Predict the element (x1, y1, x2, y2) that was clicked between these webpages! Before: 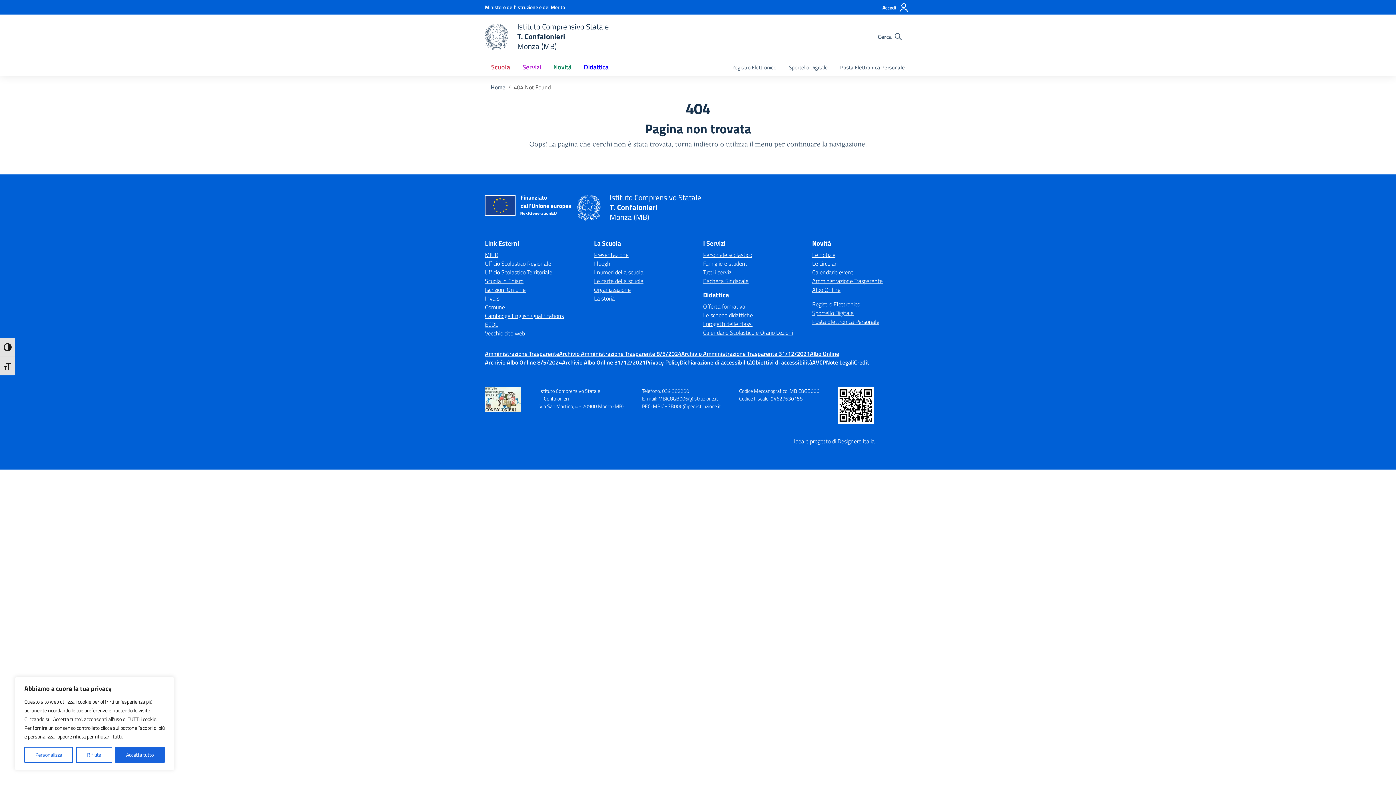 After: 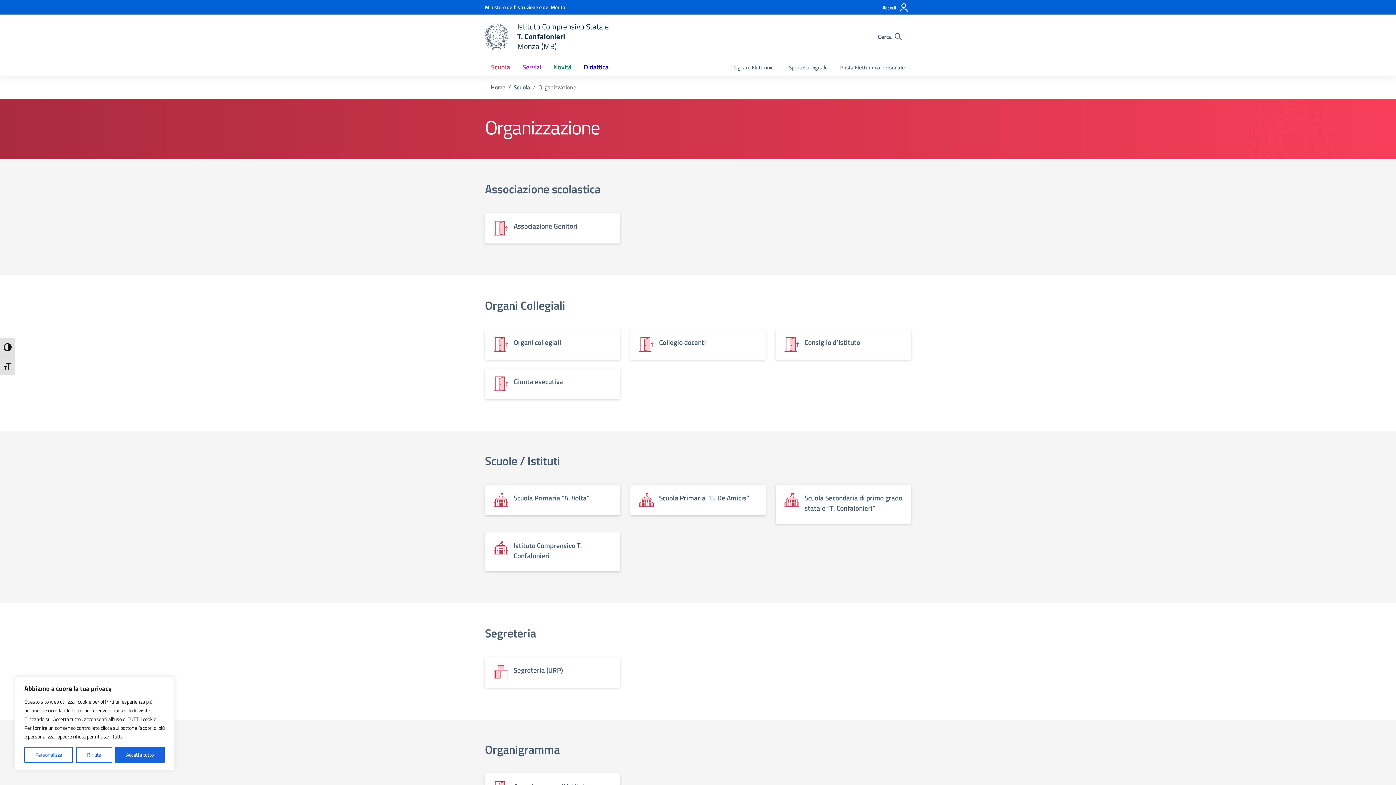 Action: label: Organizzazione bbox: (594, 285, 630, 294)